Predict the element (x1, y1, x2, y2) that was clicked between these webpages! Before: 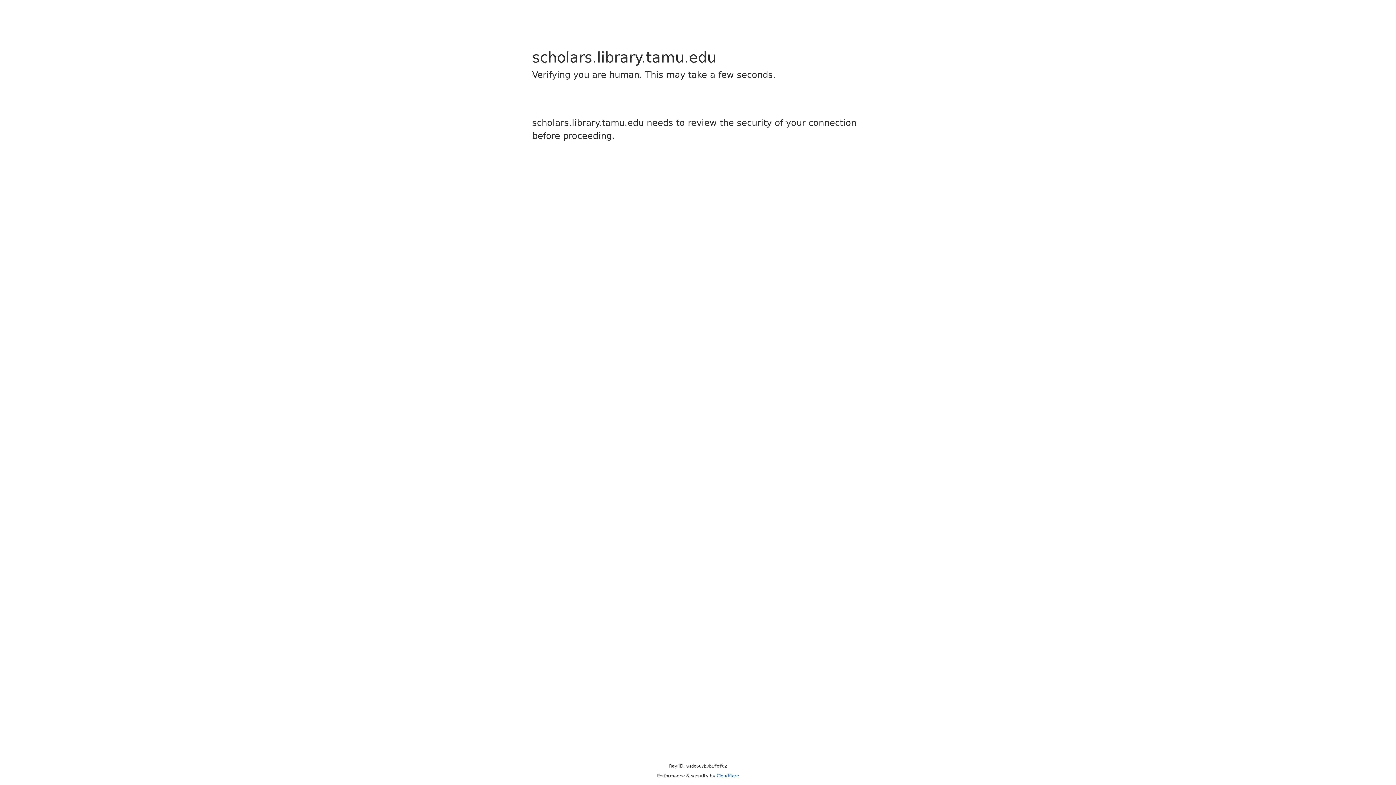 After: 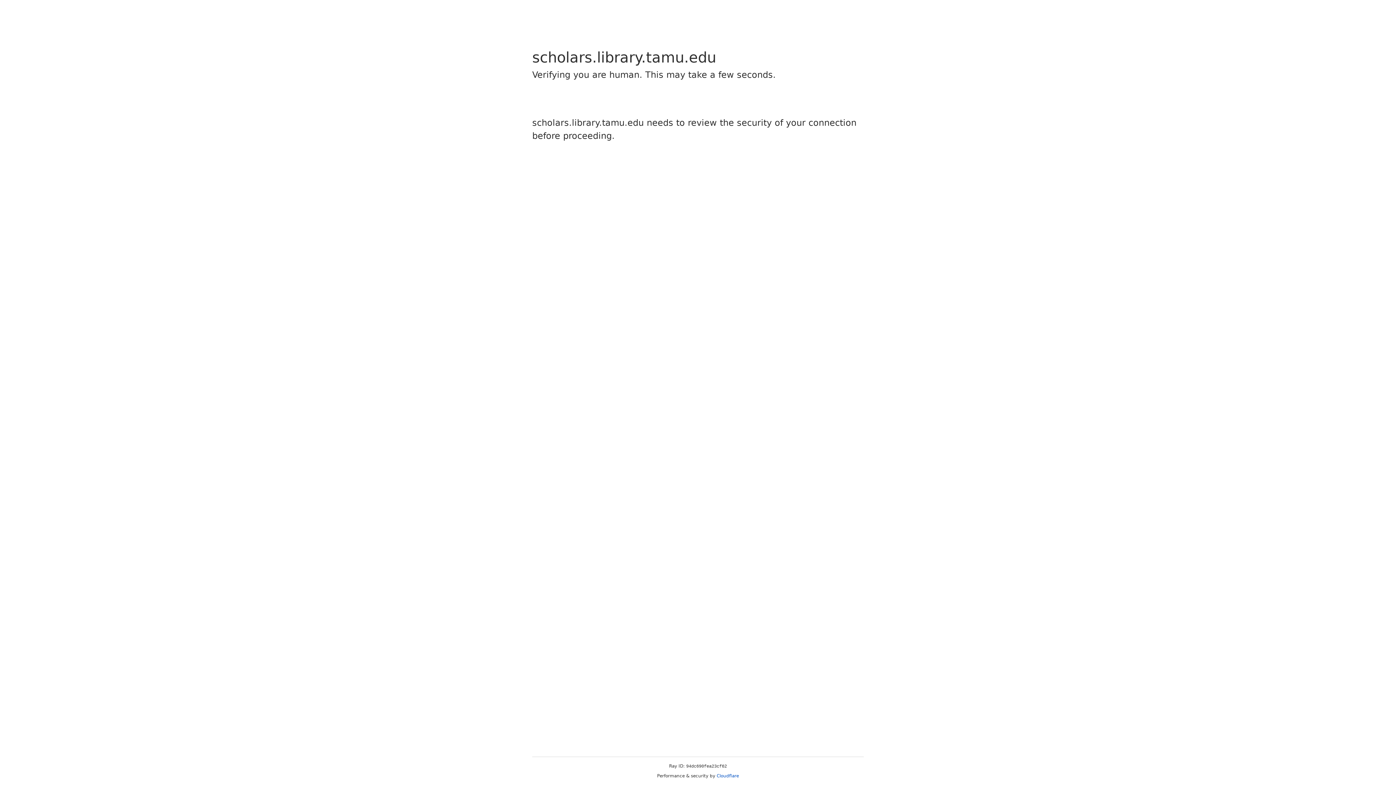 Action: bbox: (716, 773, 739, 778) label: Cloudflare